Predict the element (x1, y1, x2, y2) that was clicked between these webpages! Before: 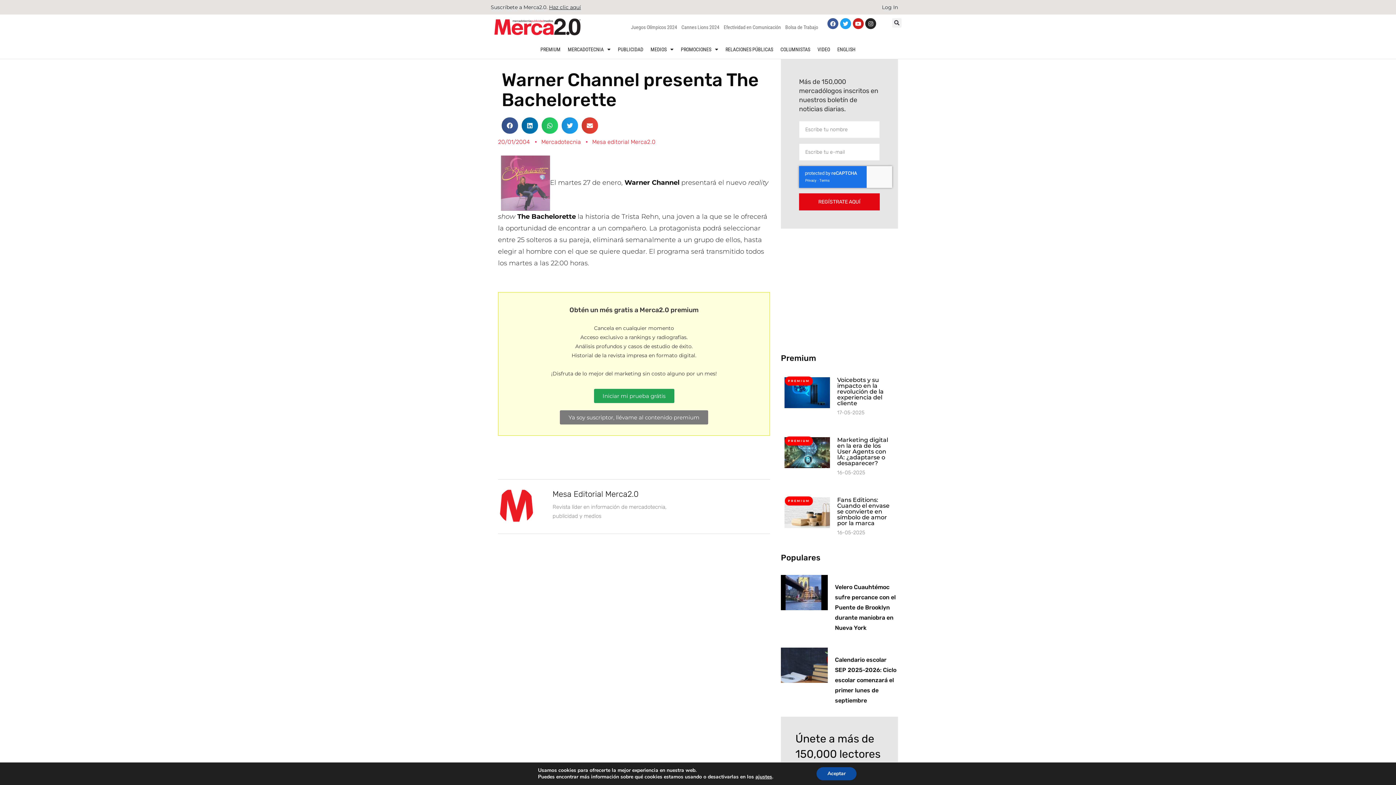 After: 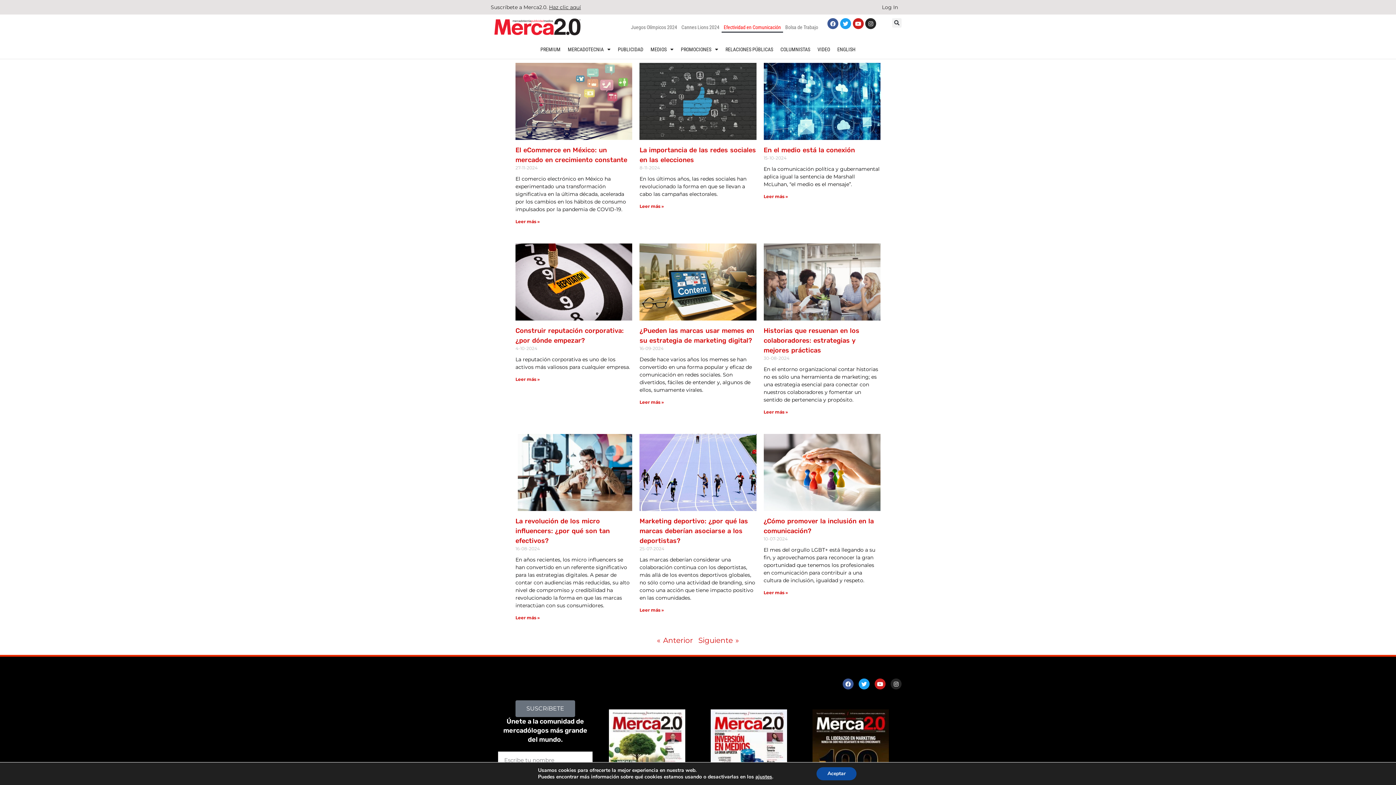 Action: bbox: (721, 21, 783, 32) label: Efectividad en Comunicación